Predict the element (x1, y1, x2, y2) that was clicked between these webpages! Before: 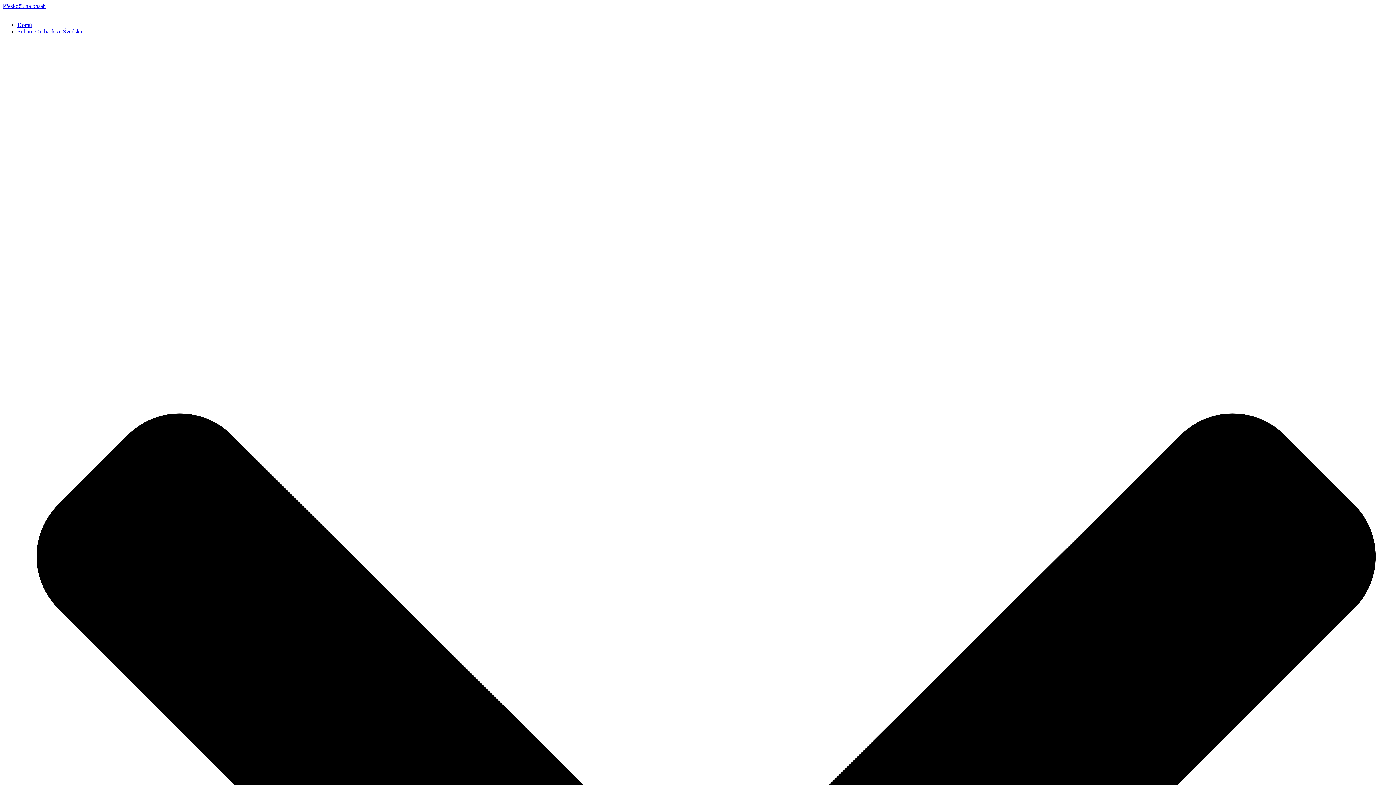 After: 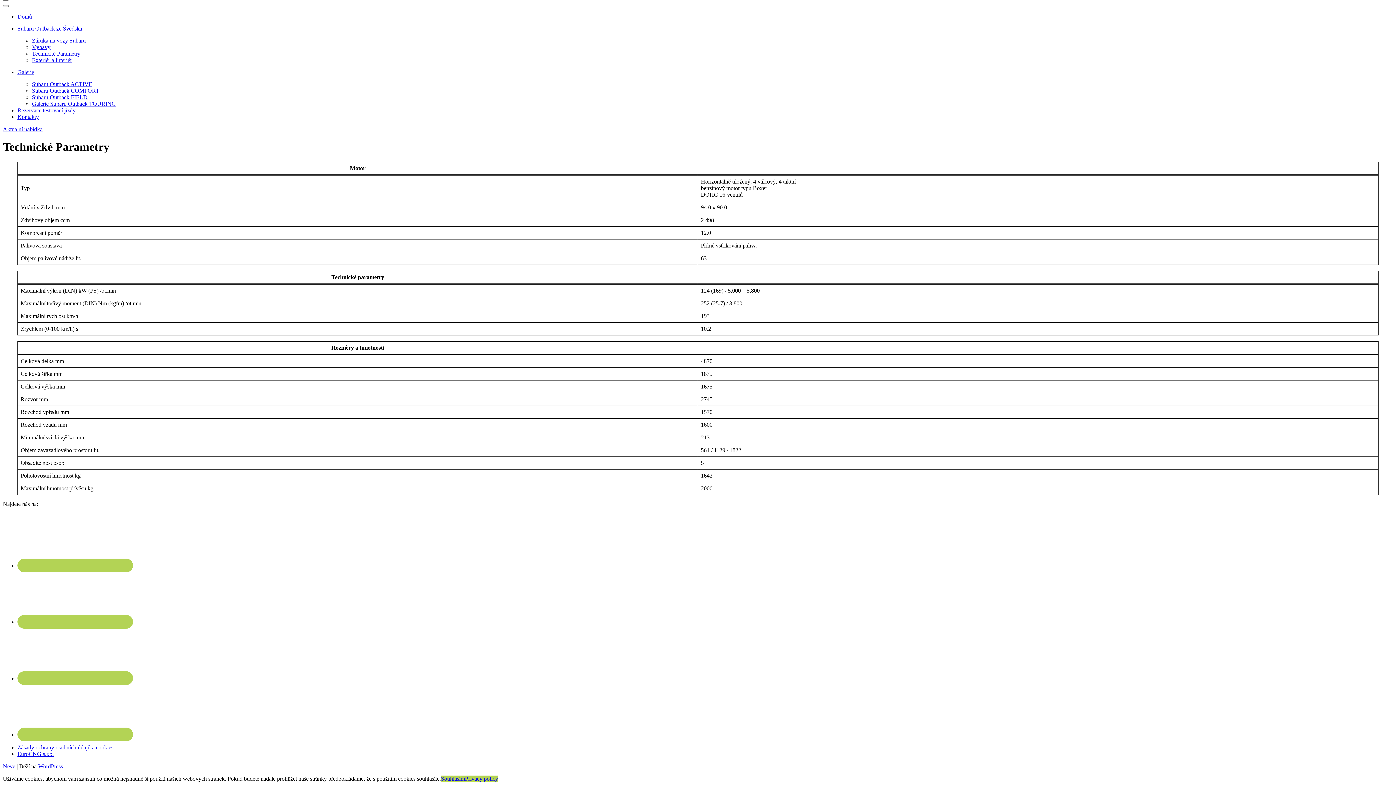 Action: bbox: (2, 2, 45, 9) label: Přeskočit na obsah